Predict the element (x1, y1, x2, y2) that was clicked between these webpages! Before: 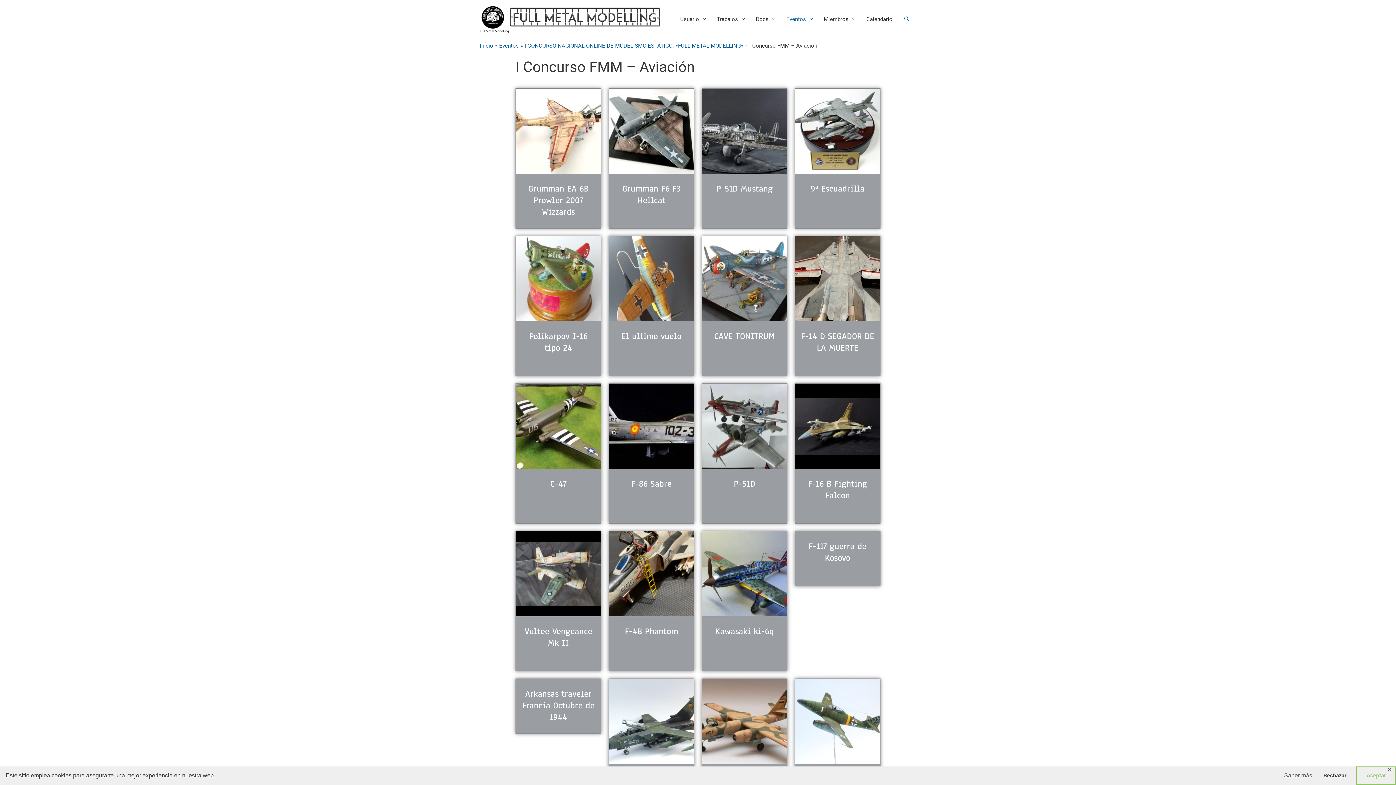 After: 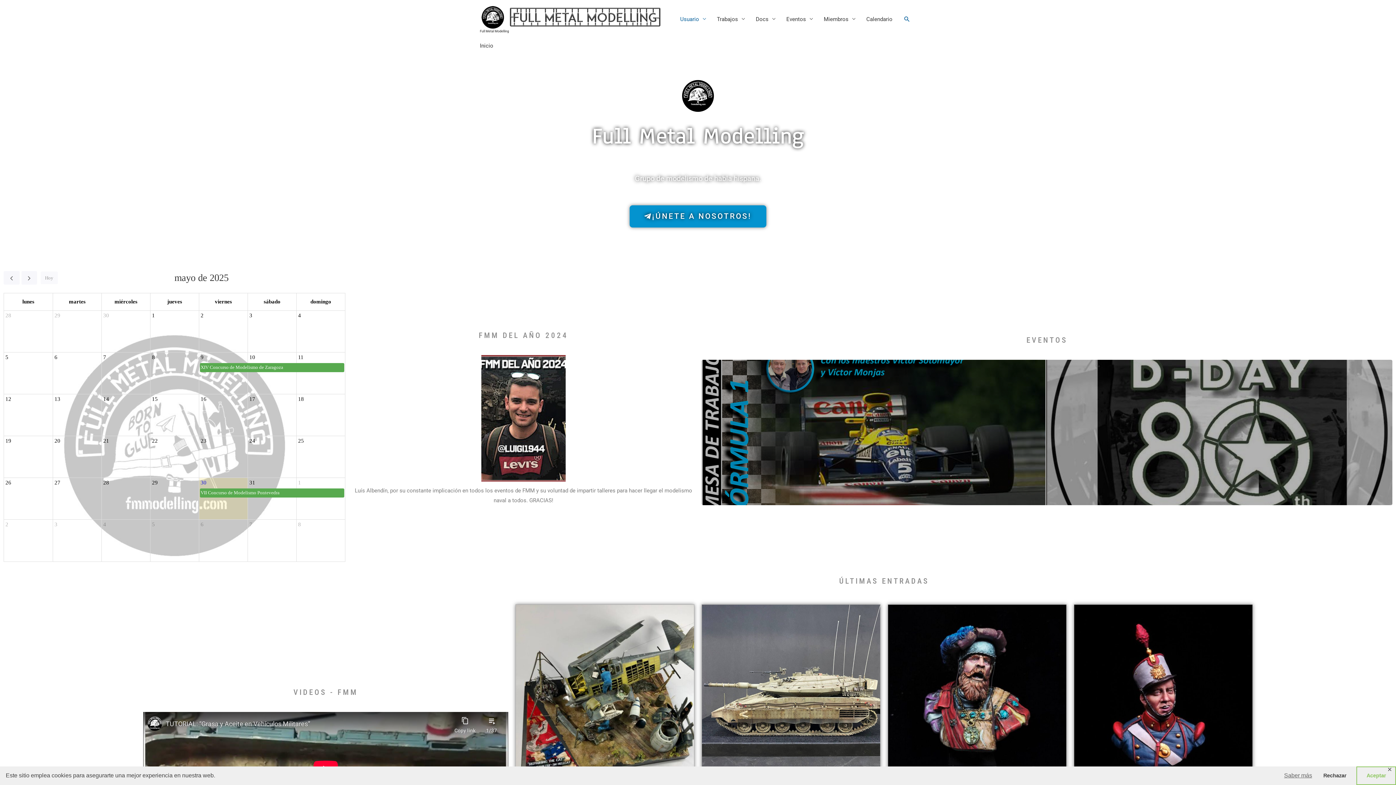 Action: bbox: (480, 29, 509, 32) label: Full Metal Modelling